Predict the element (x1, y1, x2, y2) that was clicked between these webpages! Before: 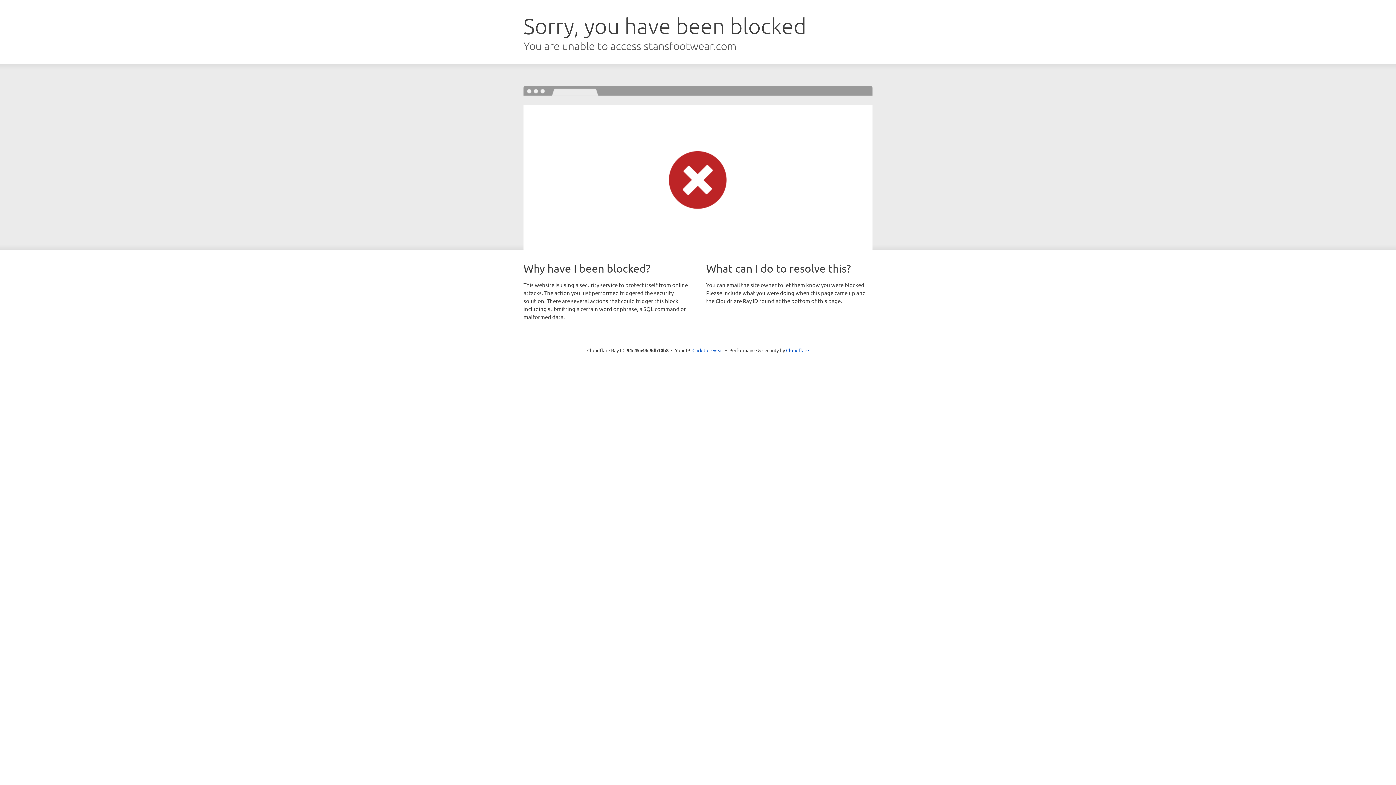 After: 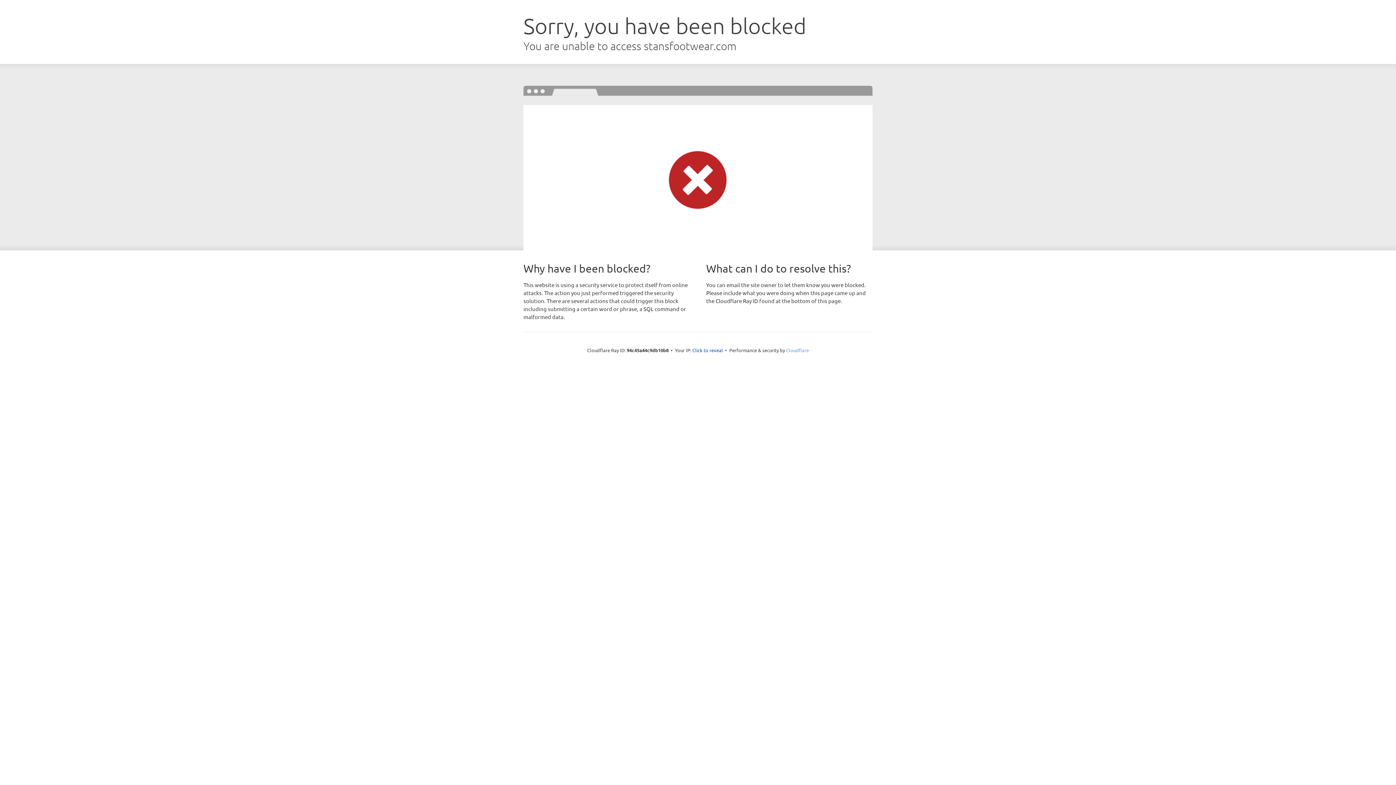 Action: bbox: (786, 347, 809, 353) label: Cloudflare